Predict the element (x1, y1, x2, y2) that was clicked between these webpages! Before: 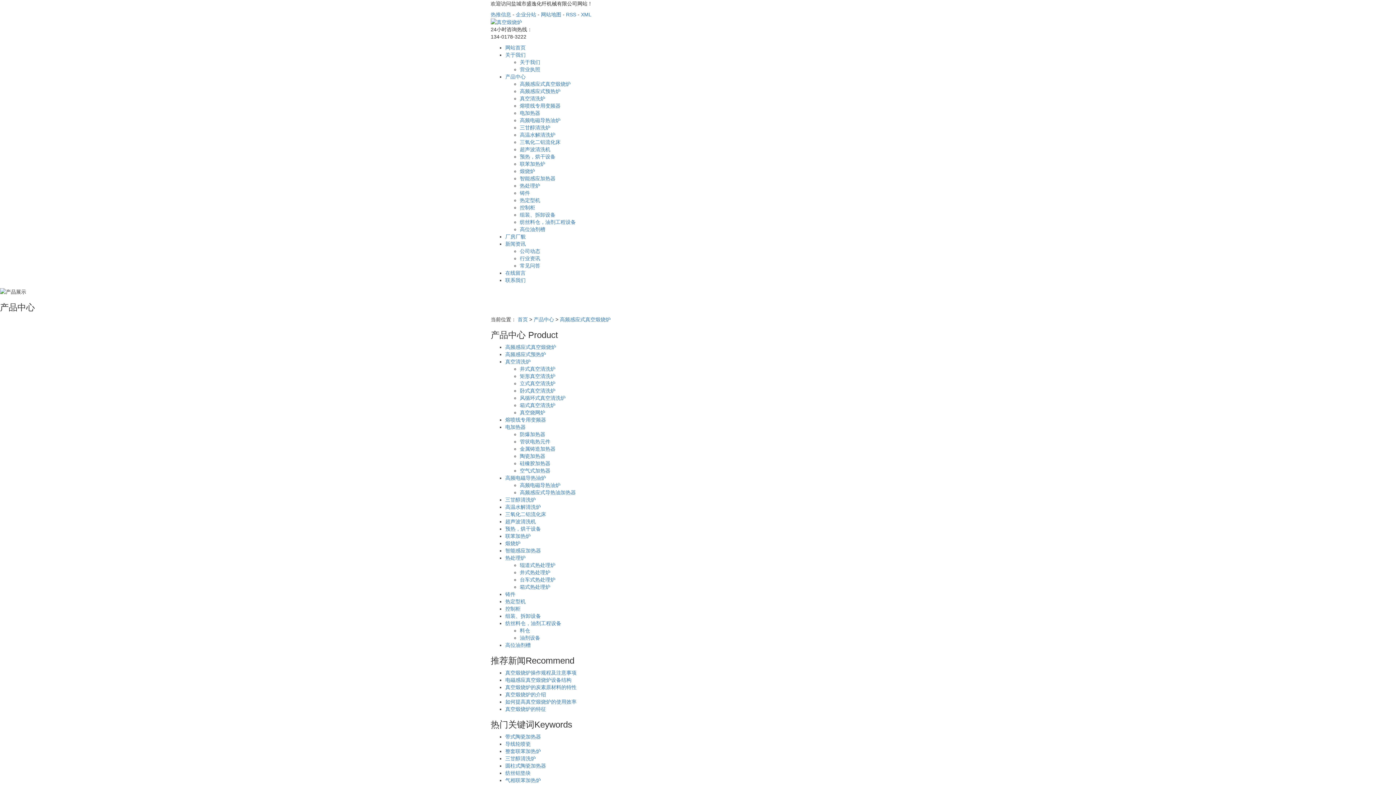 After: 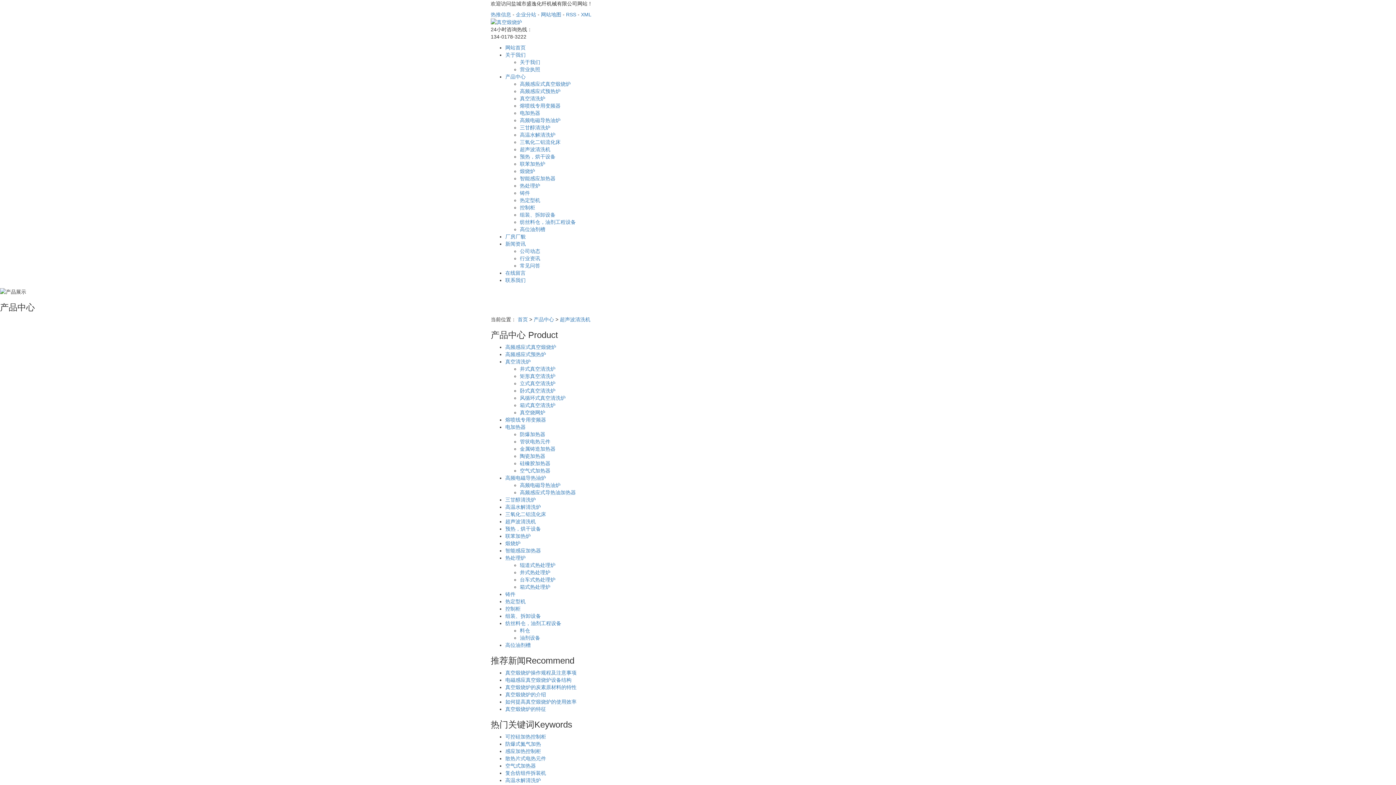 Action: bbox: (520, 146, 550, 152) label: 超声波清洗机